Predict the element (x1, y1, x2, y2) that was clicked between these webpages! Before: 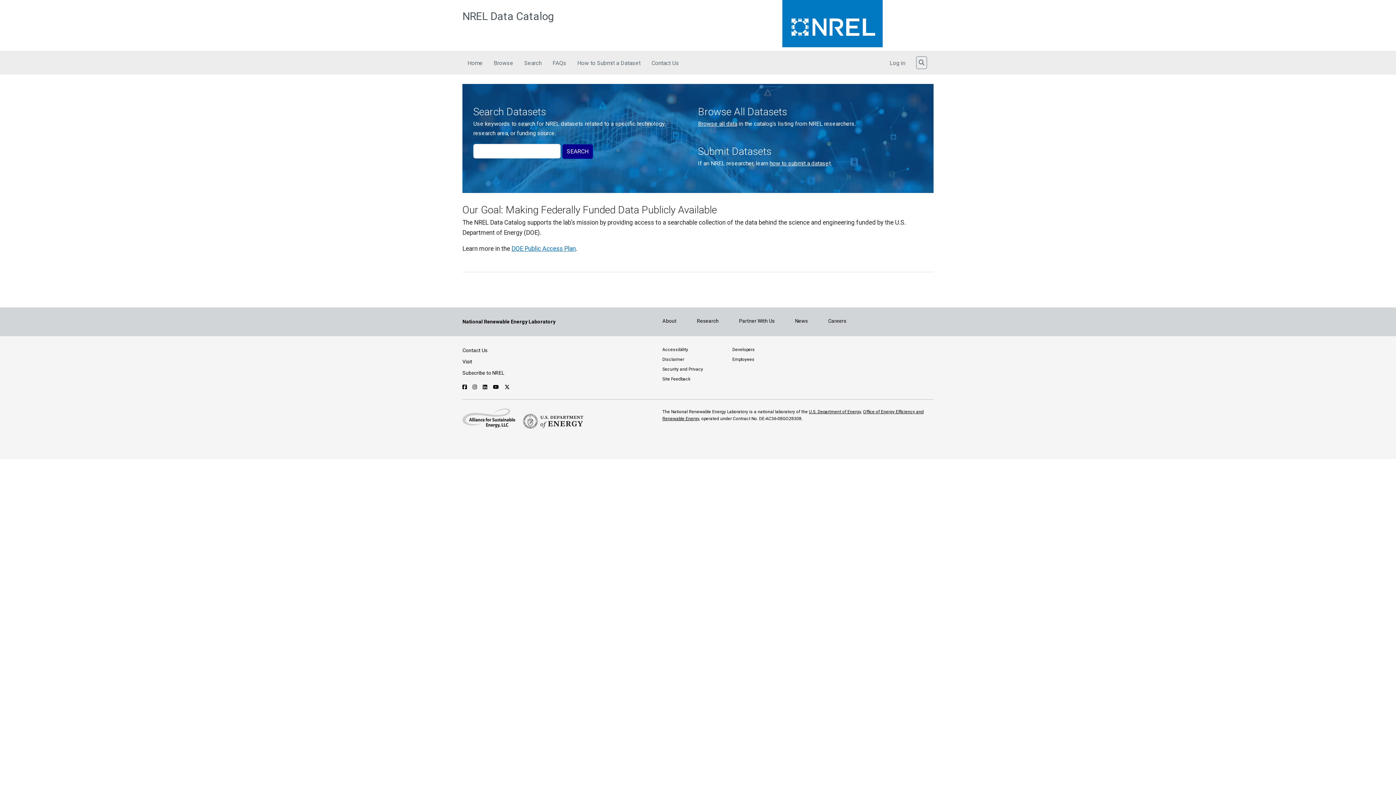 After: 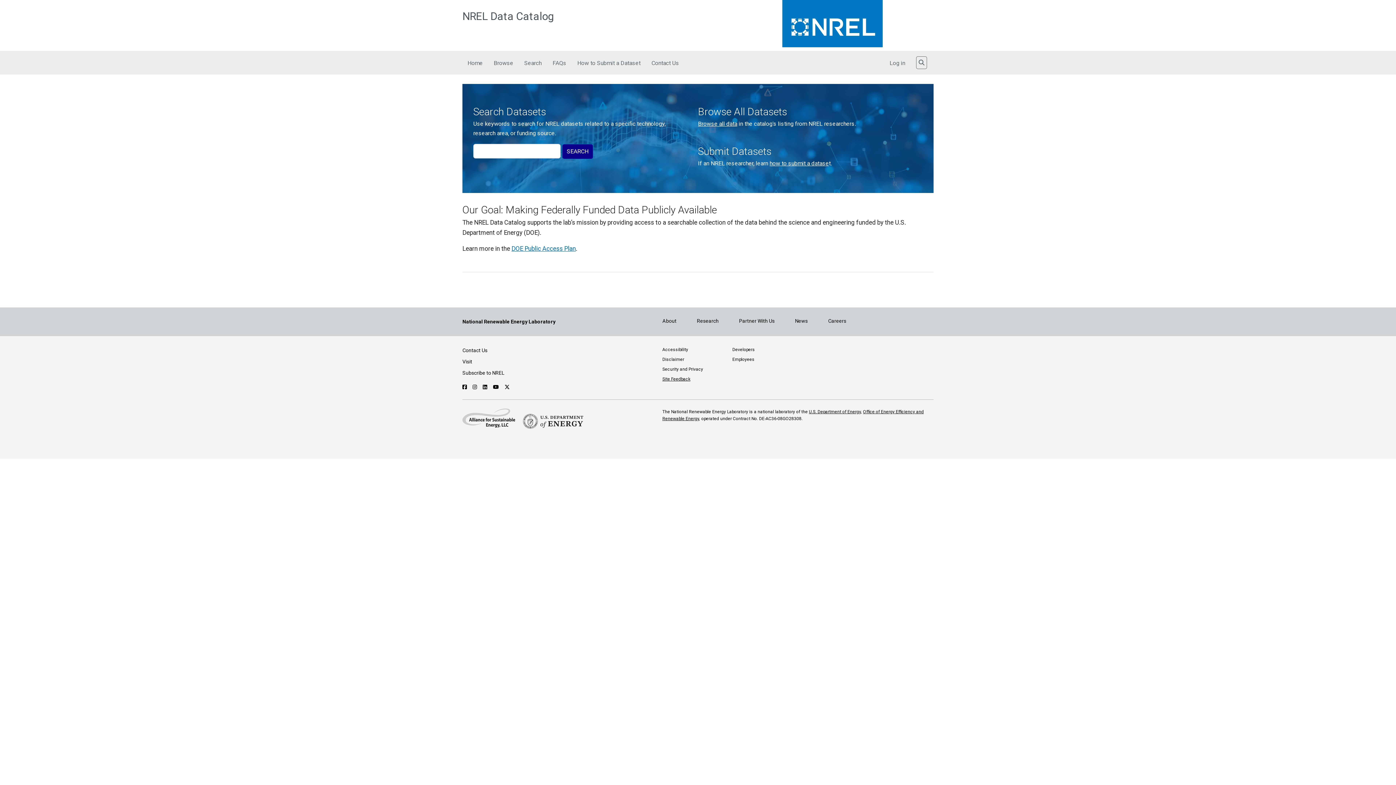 Action: bbox: (662, 376, 690, 381) label: Site Feedback